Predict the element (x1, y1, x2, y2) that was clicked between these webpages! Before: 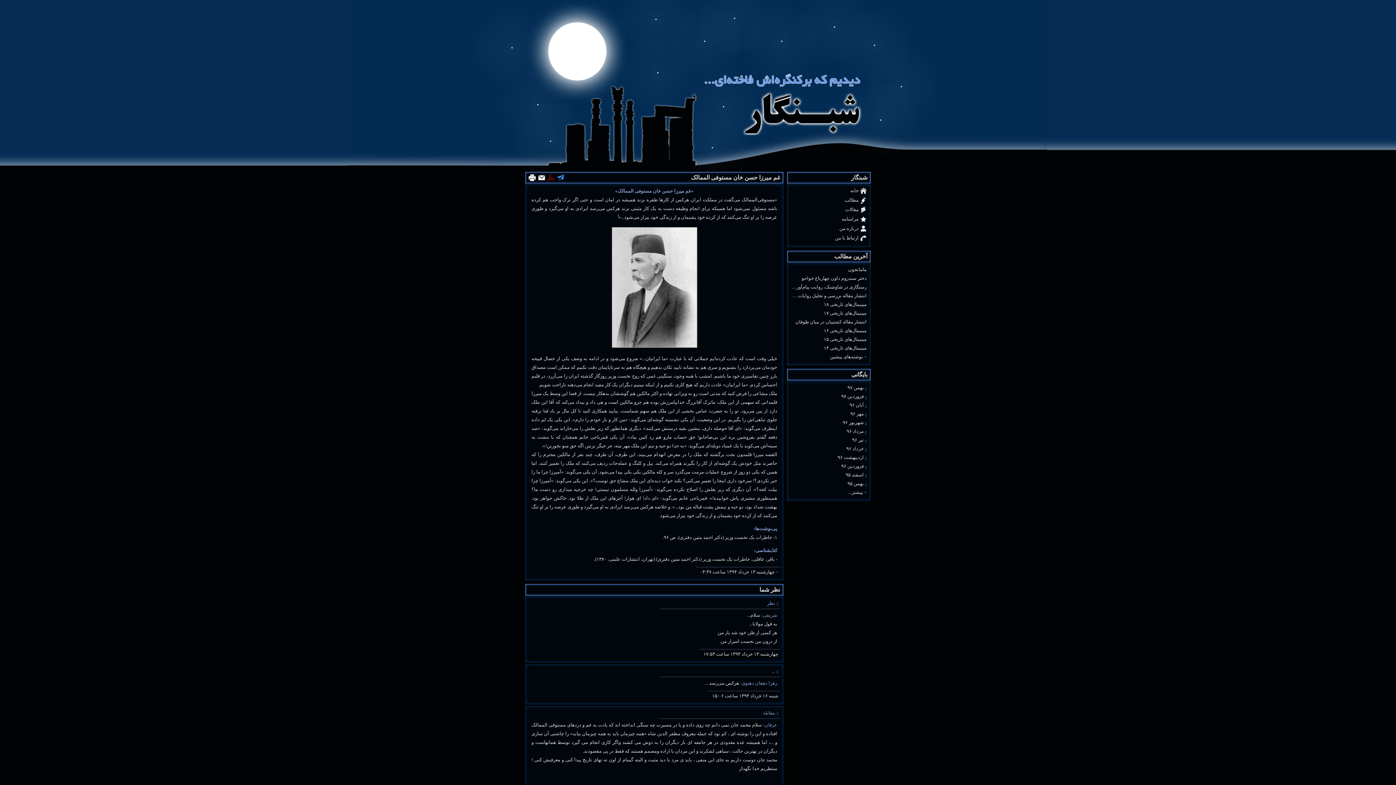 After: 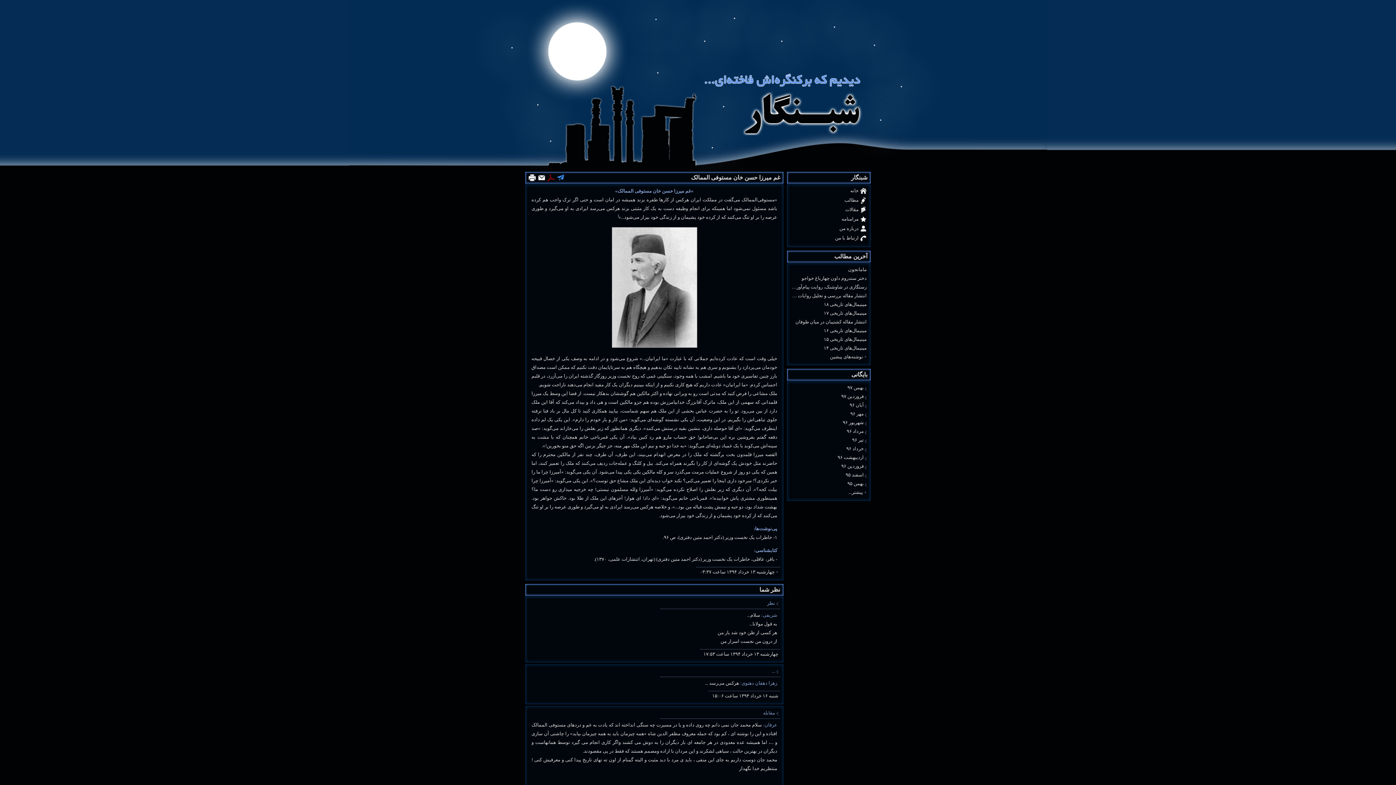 Action: bbox: (691, 174, 780, 180) label: غم میرزا حسن خان مستوفی الممالک